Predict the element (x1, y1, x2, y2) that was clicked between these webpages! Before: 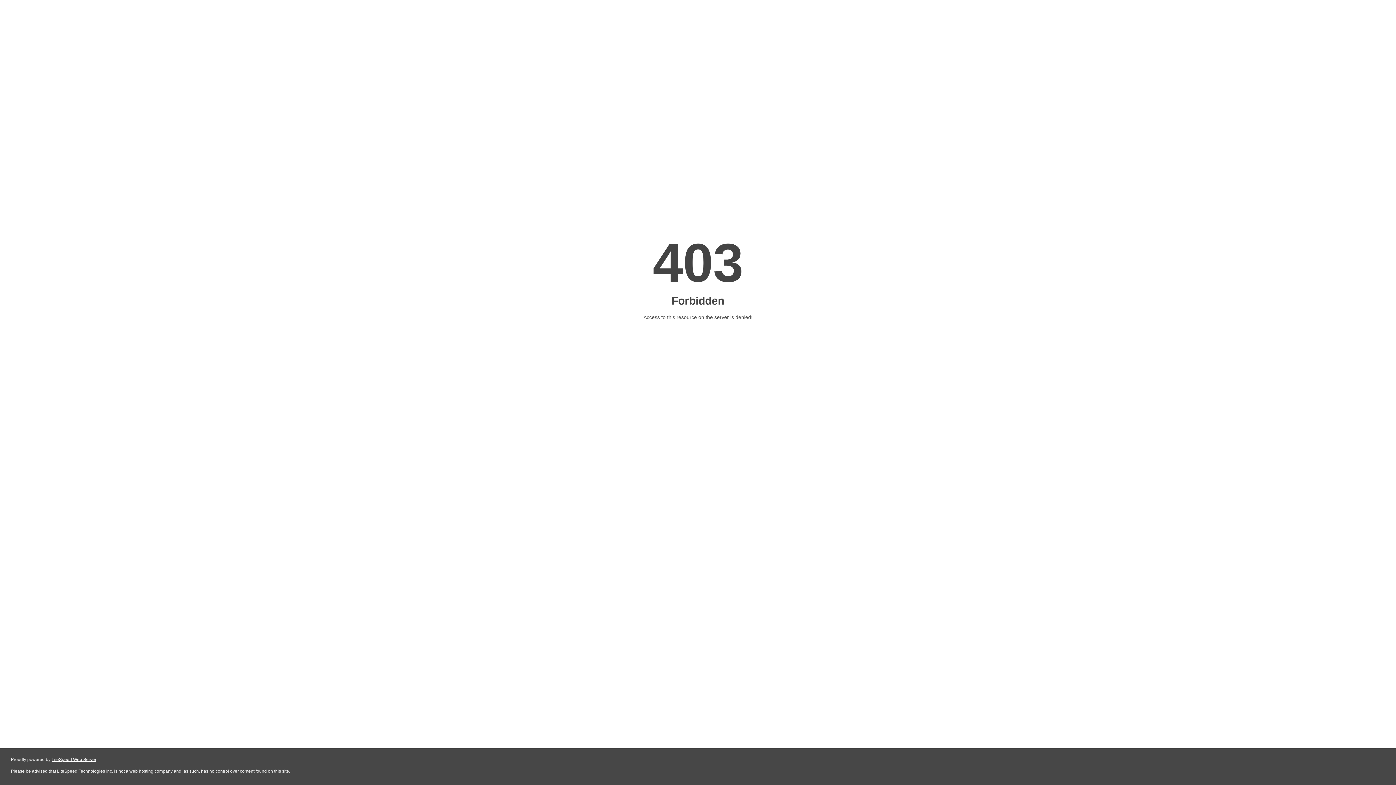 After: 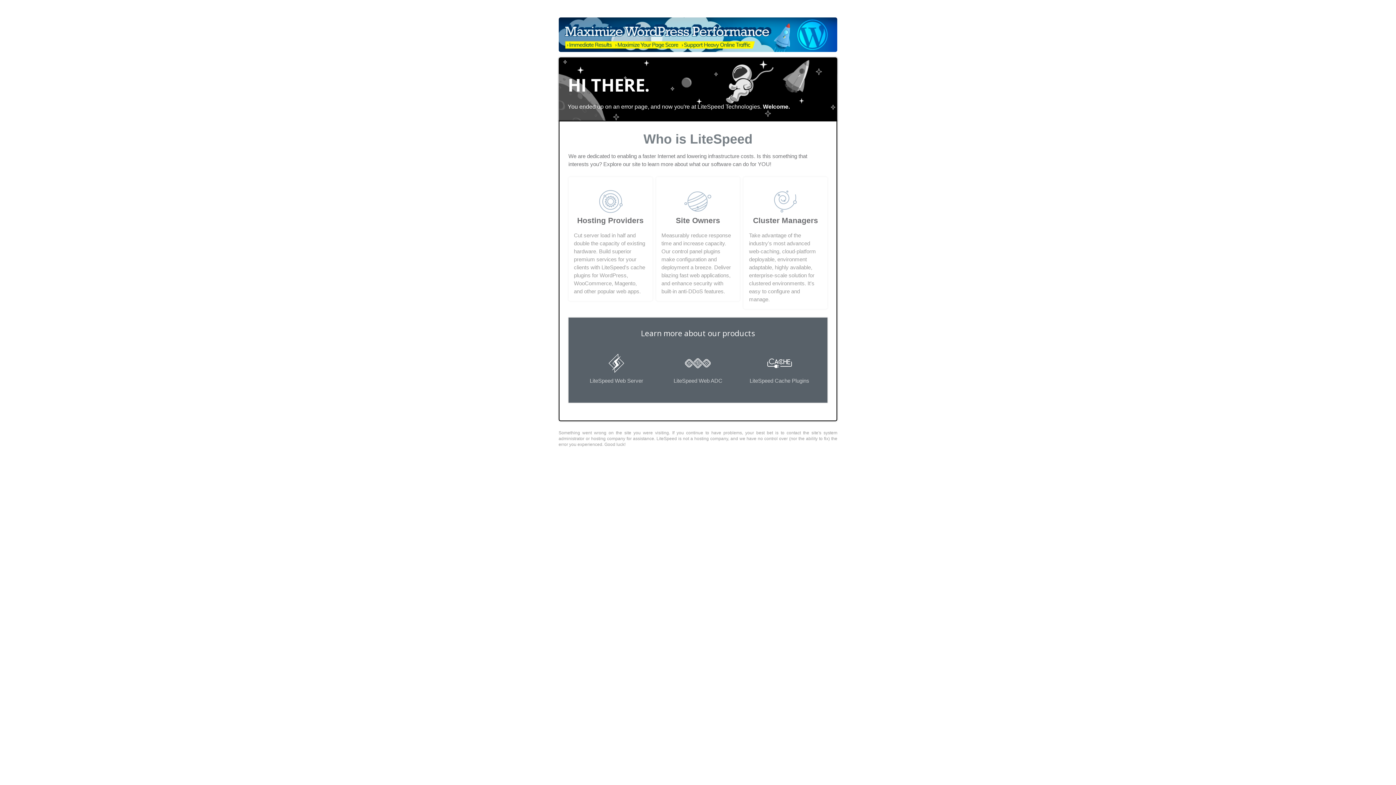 Action: label: LiteSpeed Web Server bbox: (51, 757, 96, 762)